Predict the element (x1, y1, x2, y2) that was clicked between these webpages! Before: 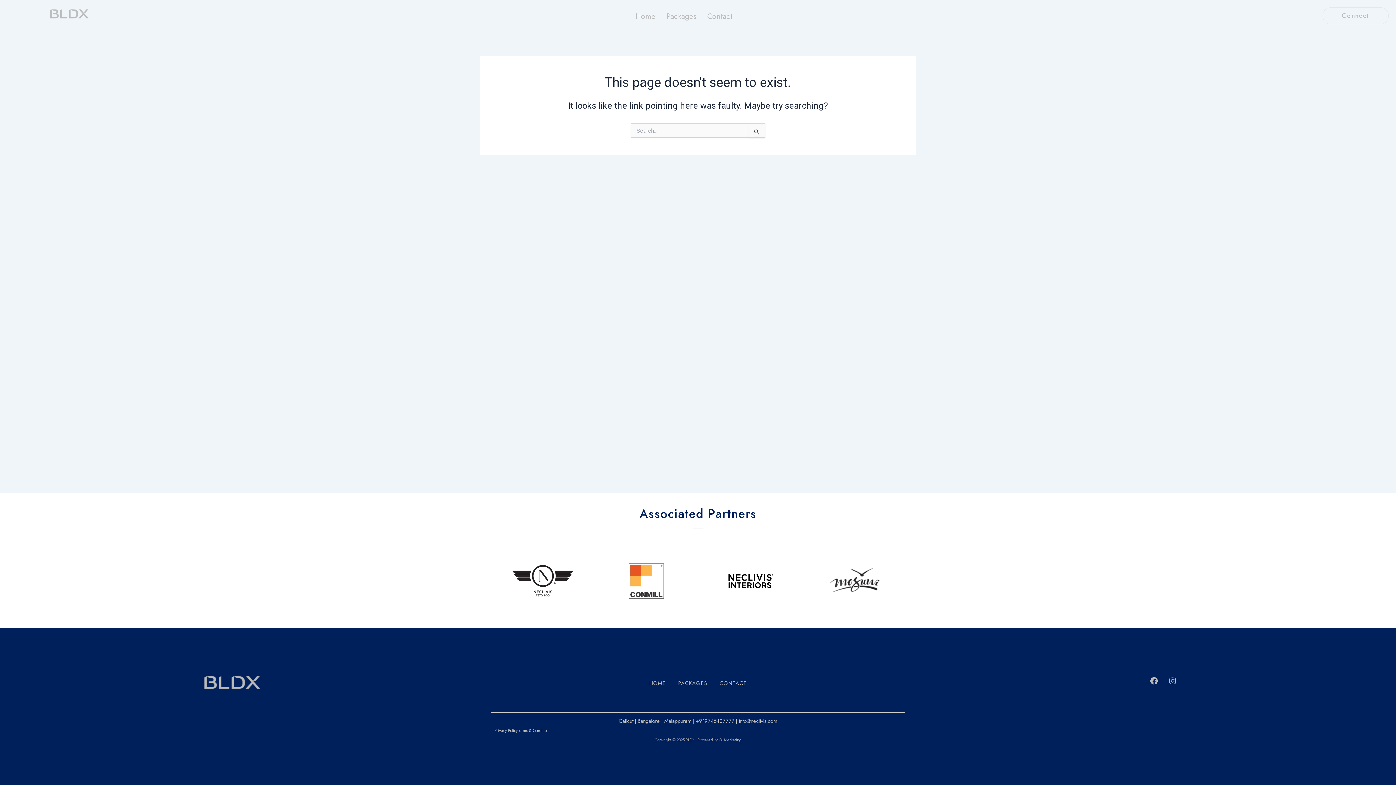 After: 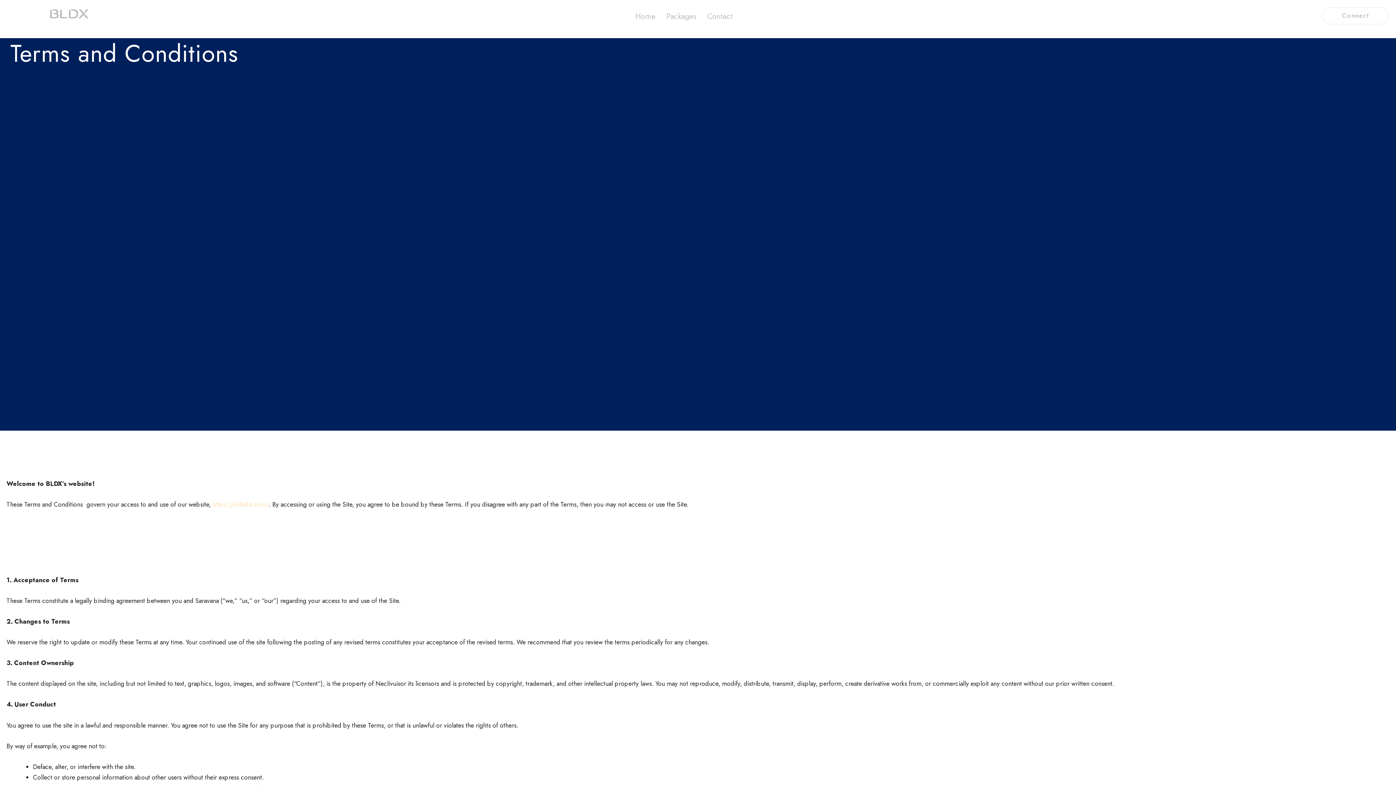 Action: bbox: (517, 727, 550, 733) label: Terms & Conditions